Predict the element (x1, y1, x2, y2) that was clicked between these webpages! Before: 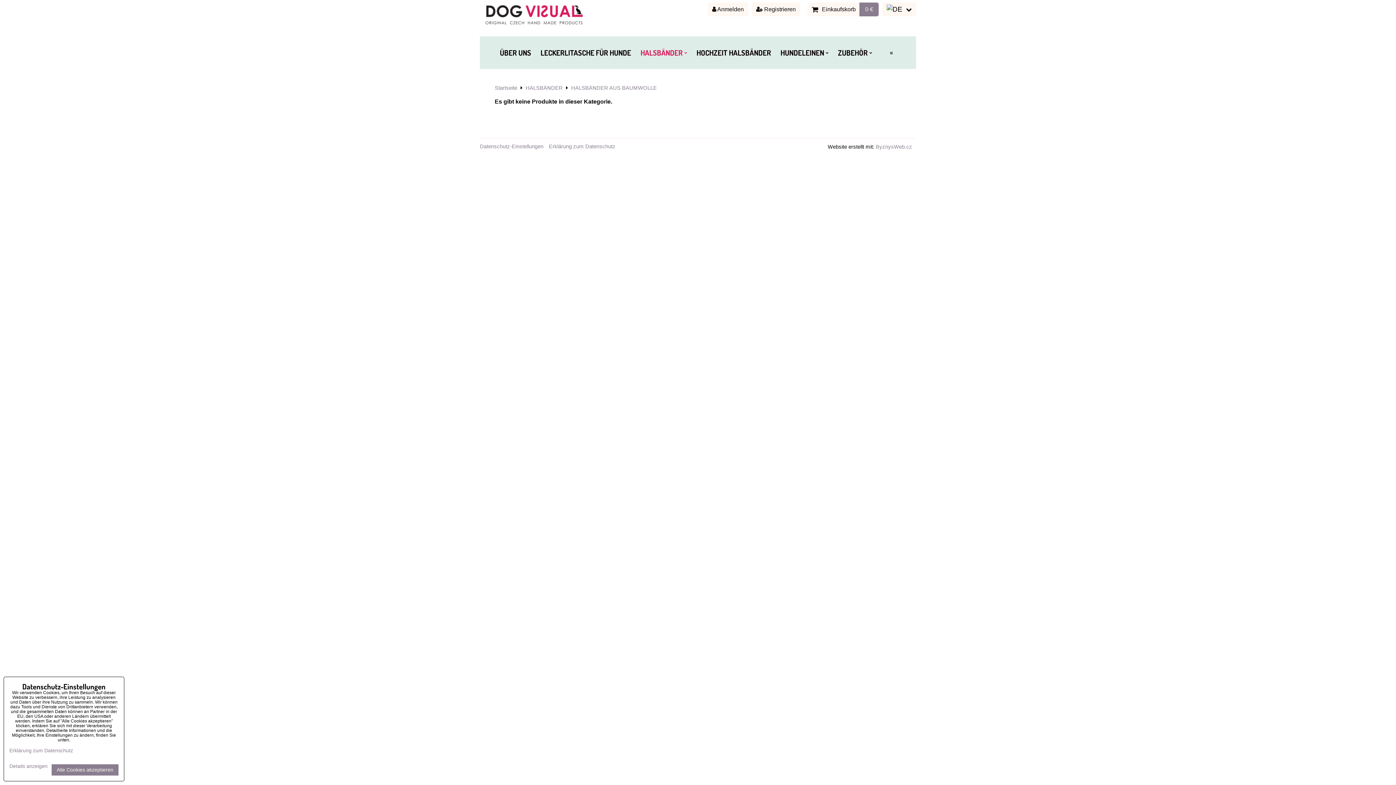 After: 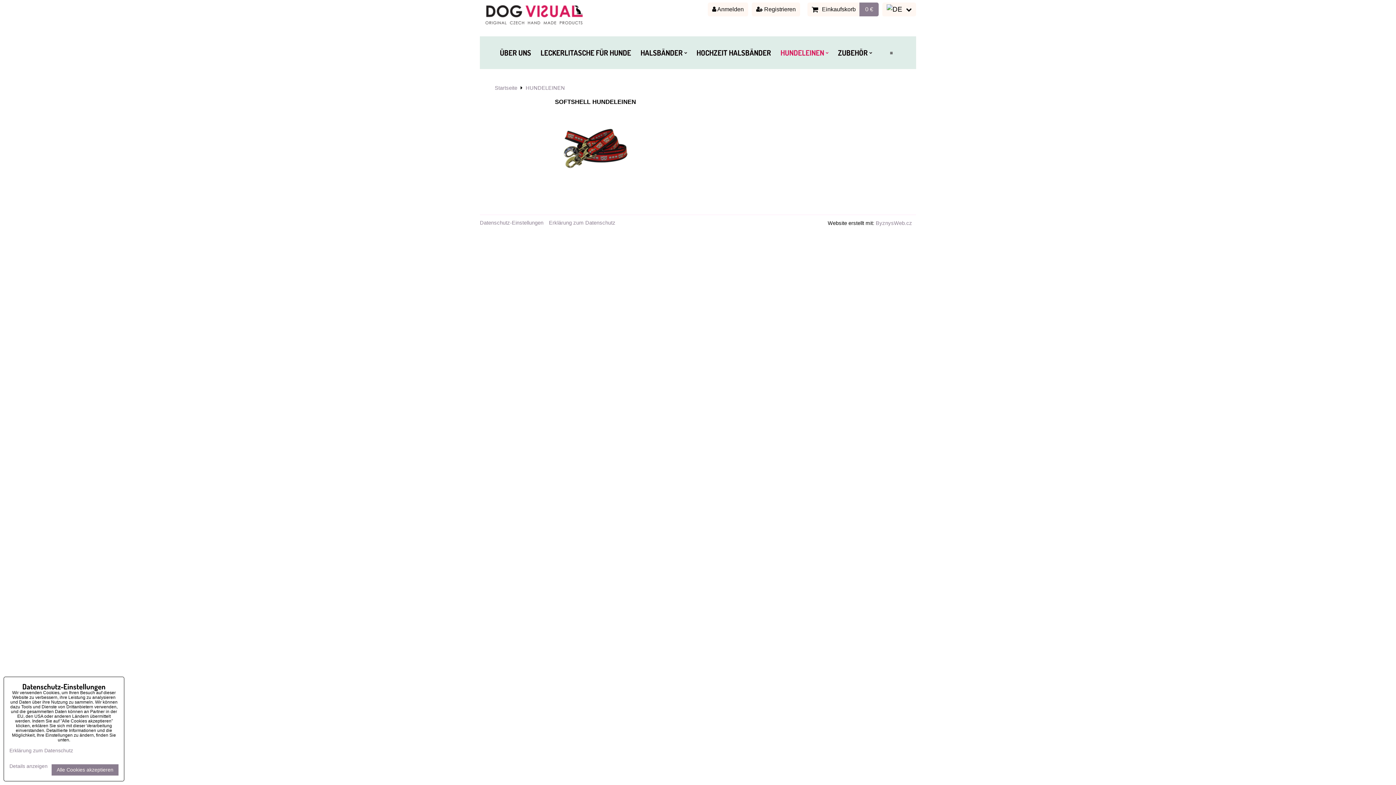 Action: label: HUNDELEINEN bbox: (777, 45, 831, 60)